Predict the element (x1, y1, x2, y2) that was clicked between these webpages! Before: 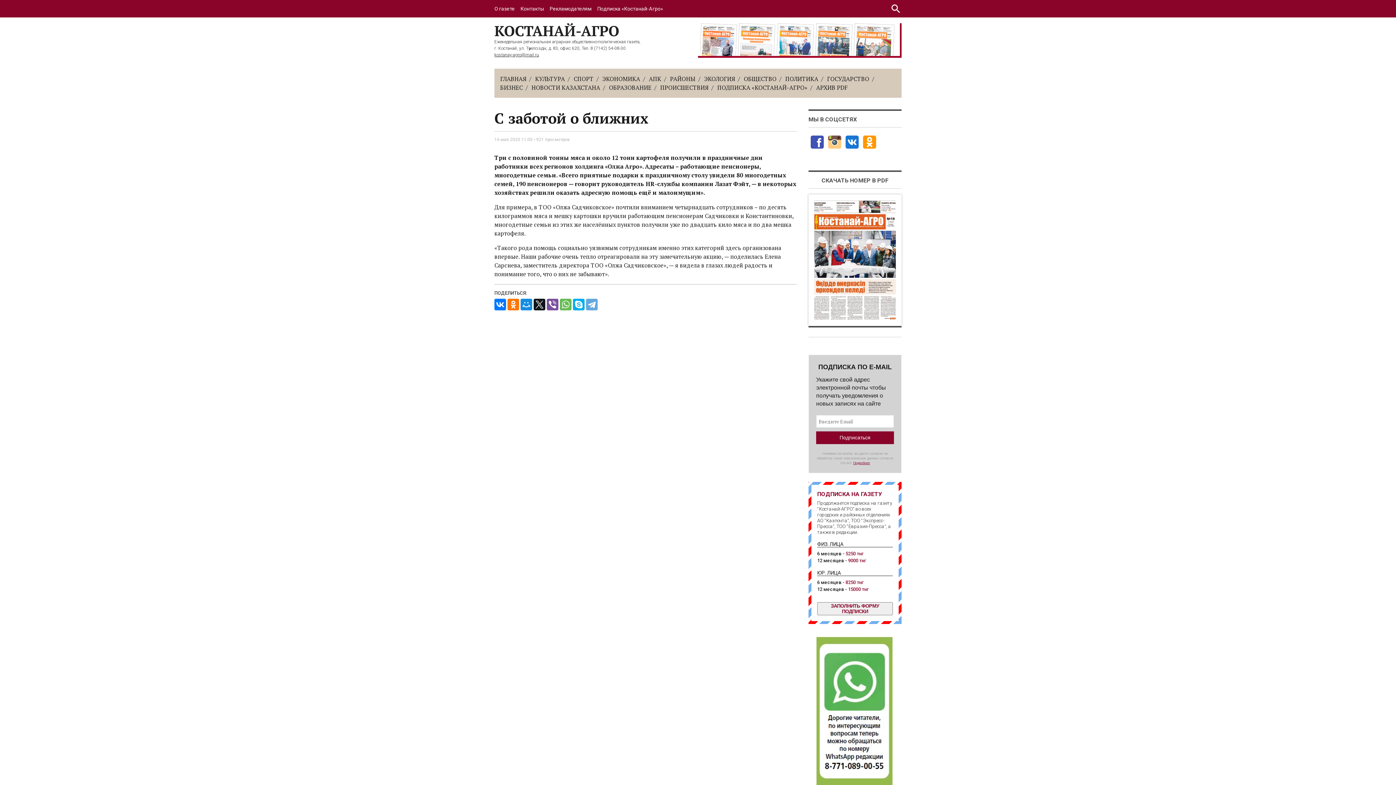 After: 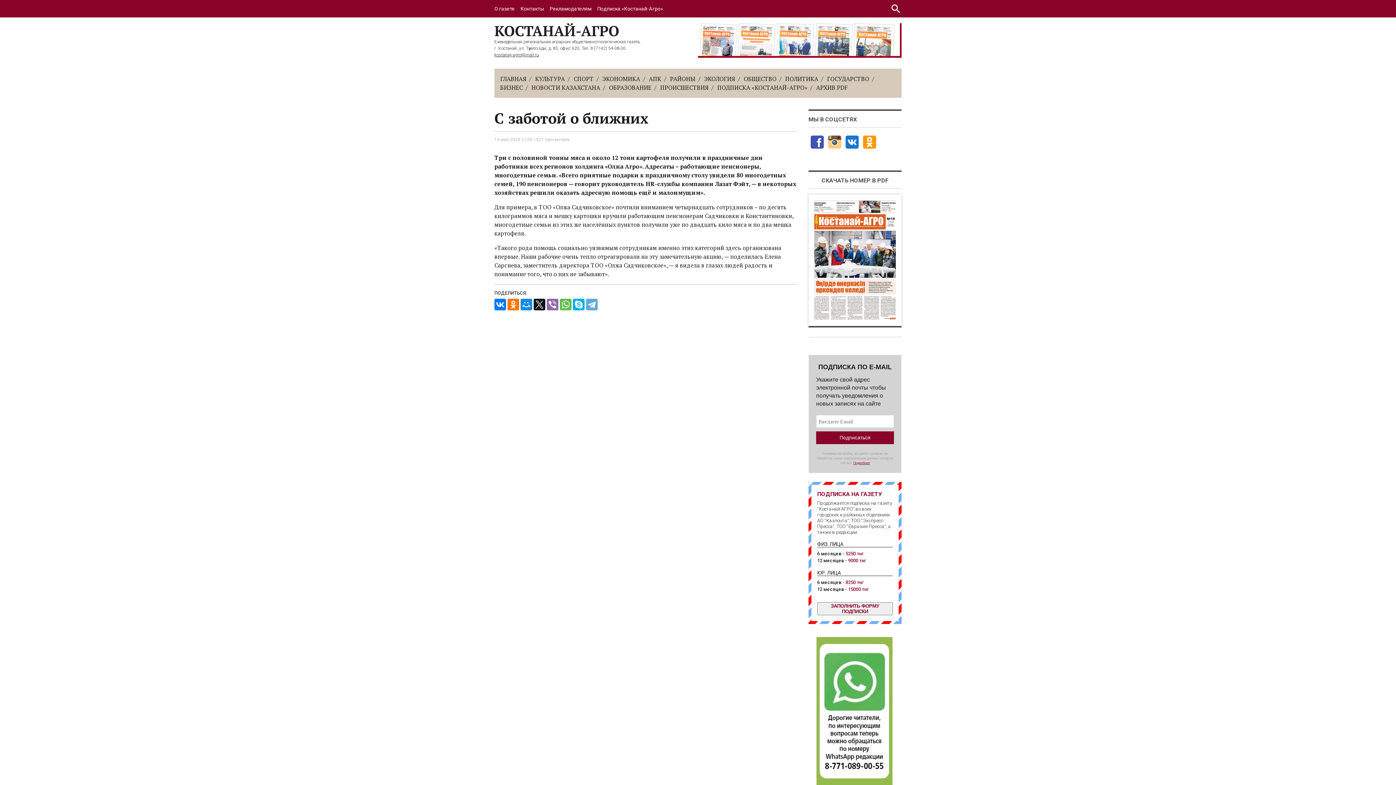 Action: bbox: (546, 298, 558, 310)